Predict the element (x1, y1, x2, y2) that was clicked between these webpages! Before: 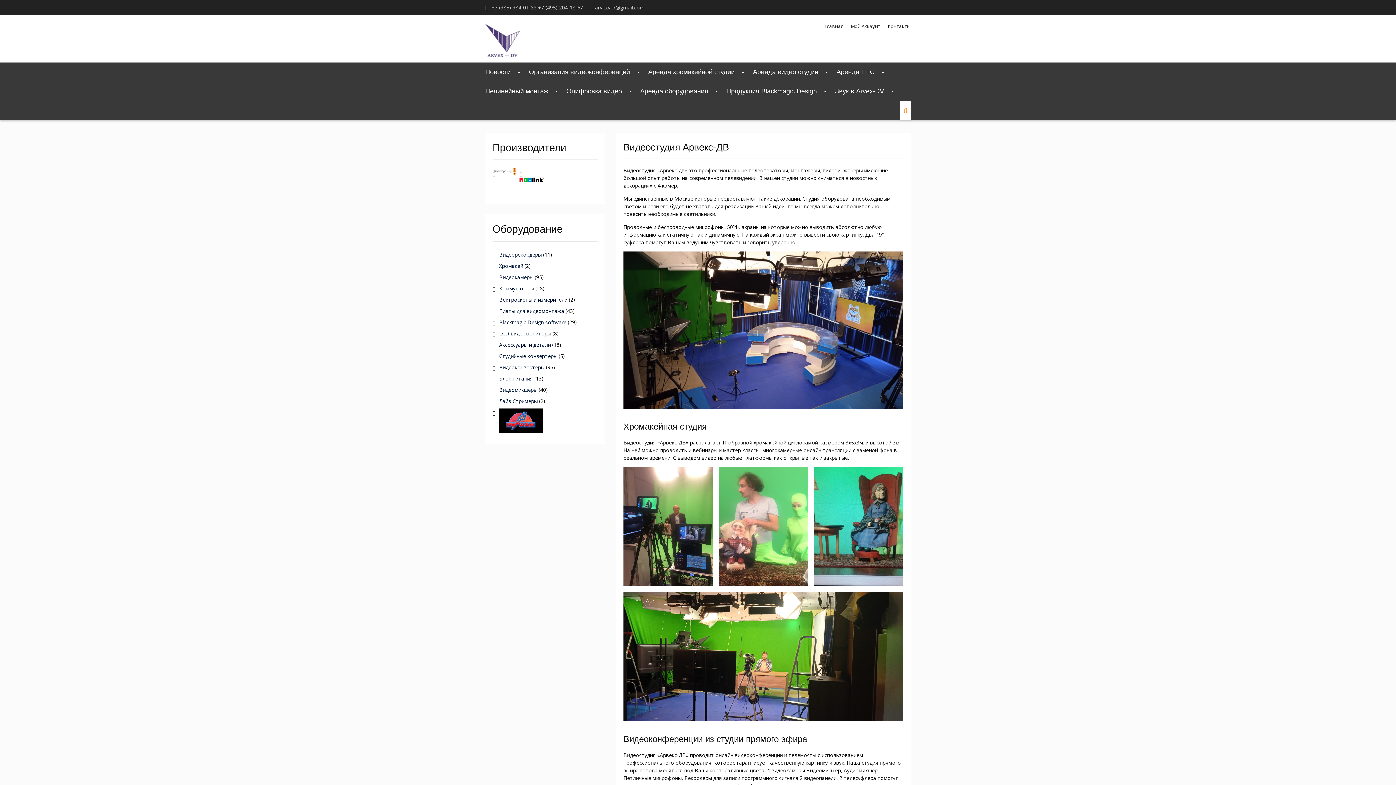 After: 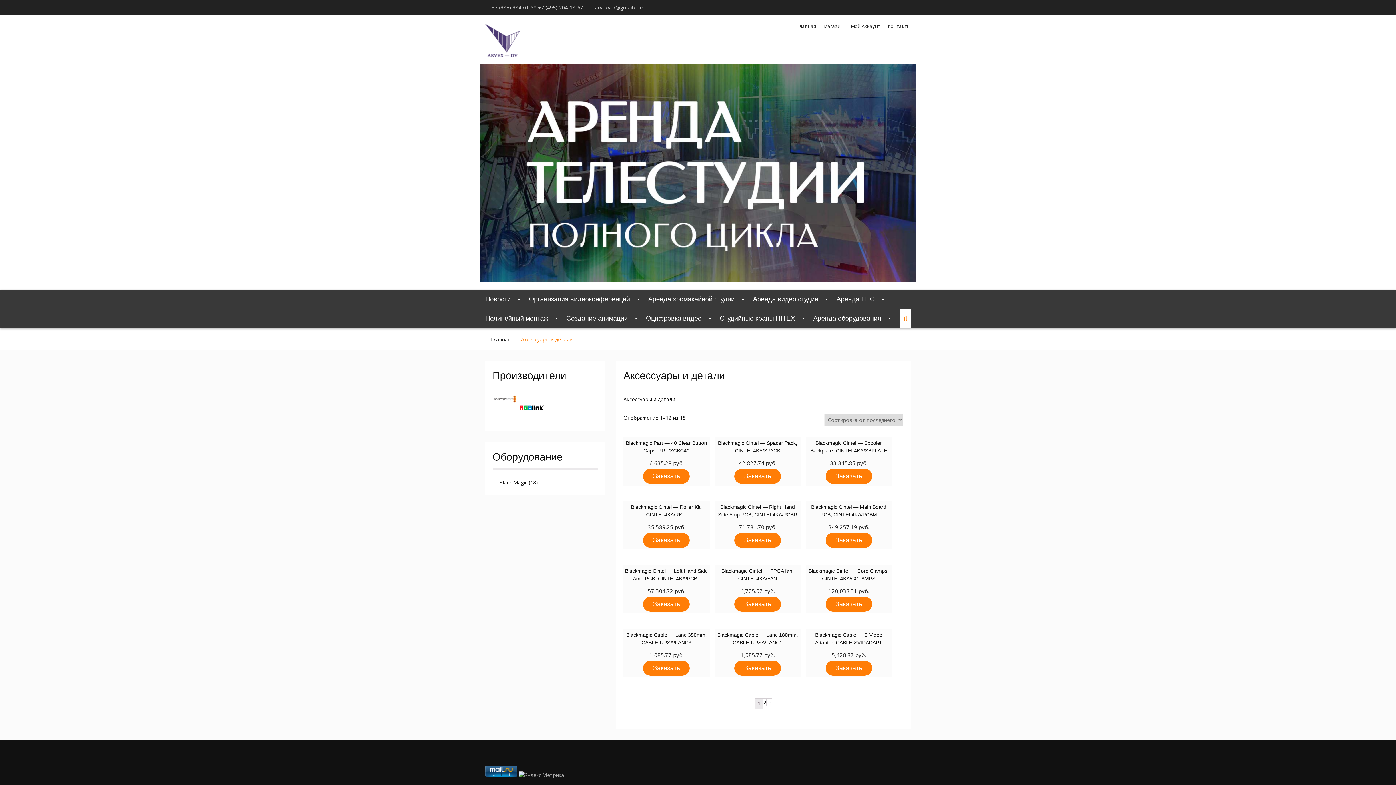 Action: bbox: (499, 341, 550, 348) label: Аксессуары и детали